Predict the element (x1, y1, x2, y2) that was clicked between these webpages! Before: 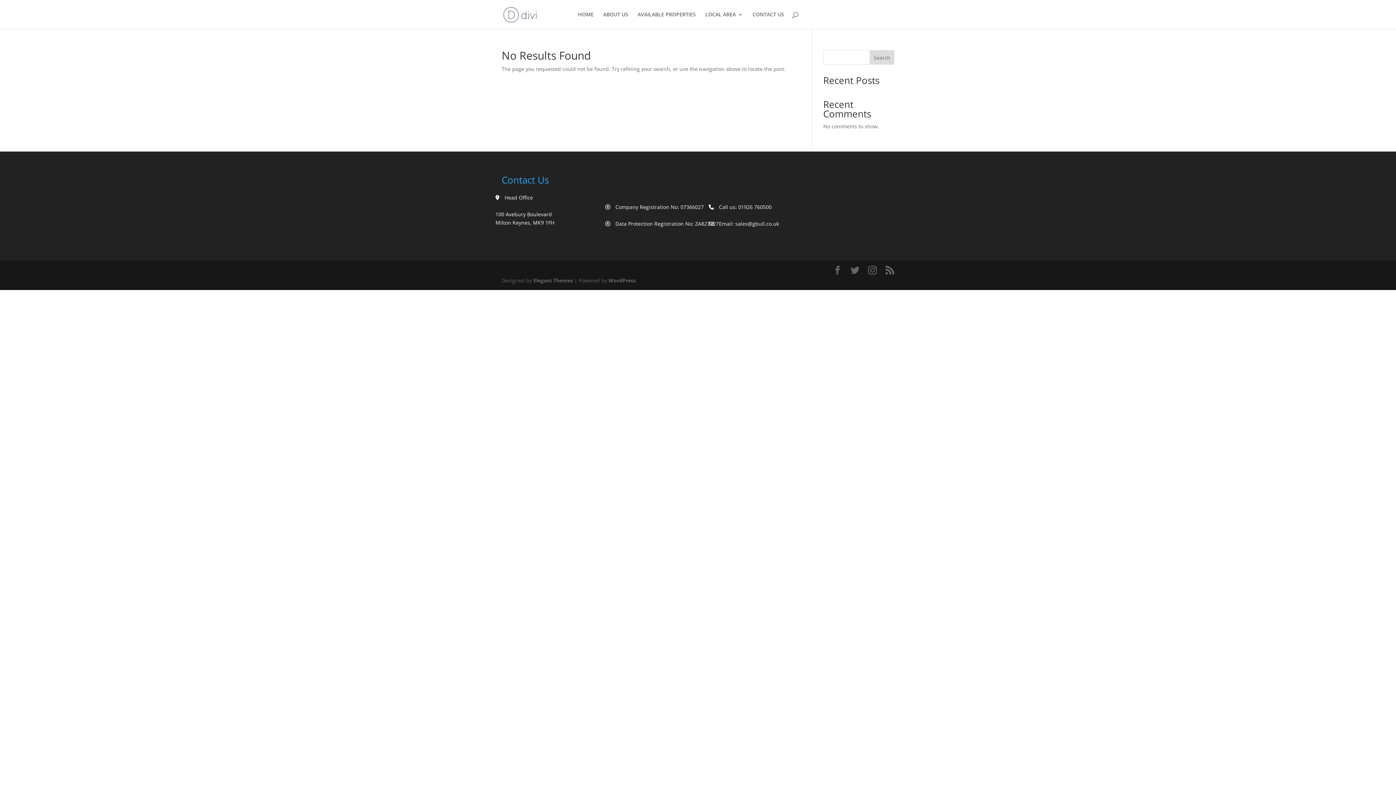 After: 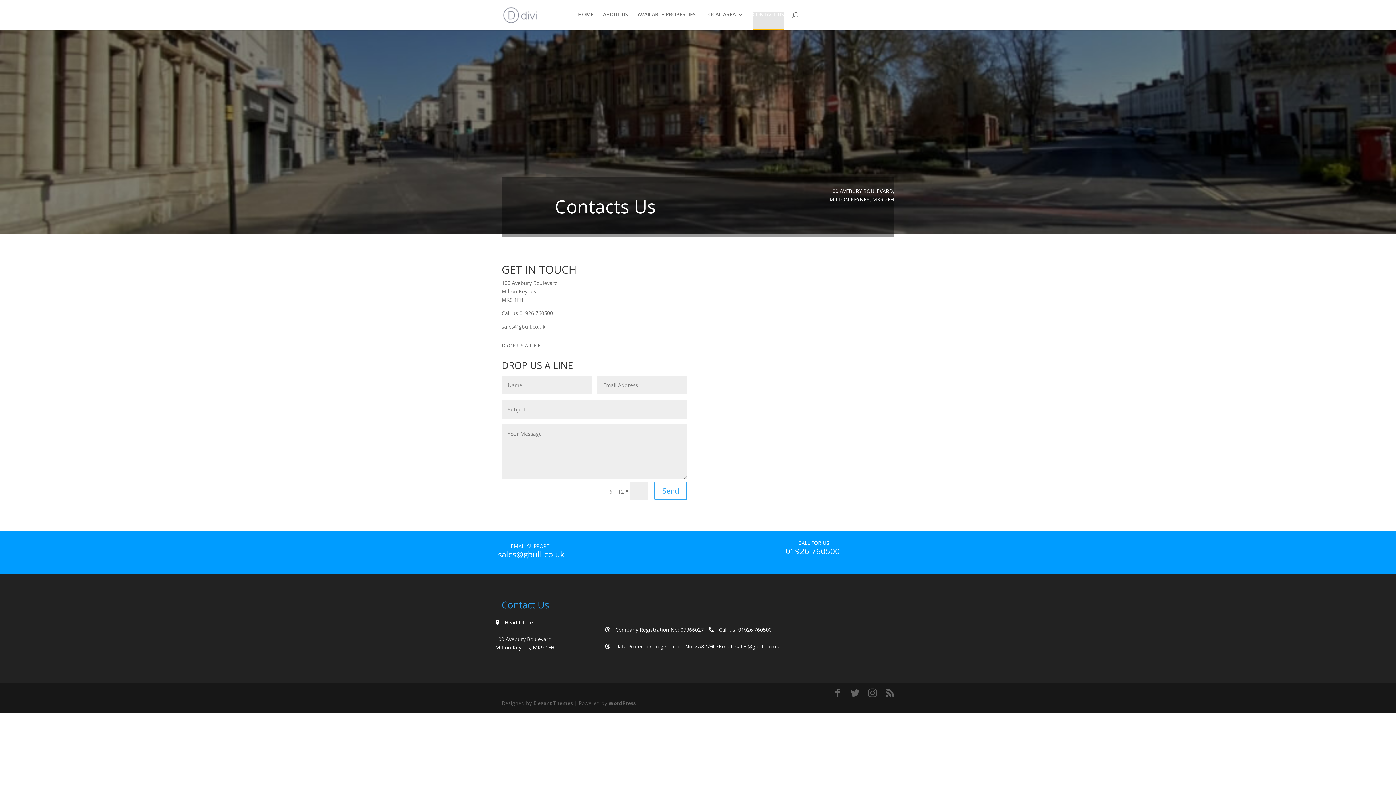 Action: label: CONTACT US bbox: (752, 12, 784, 29)